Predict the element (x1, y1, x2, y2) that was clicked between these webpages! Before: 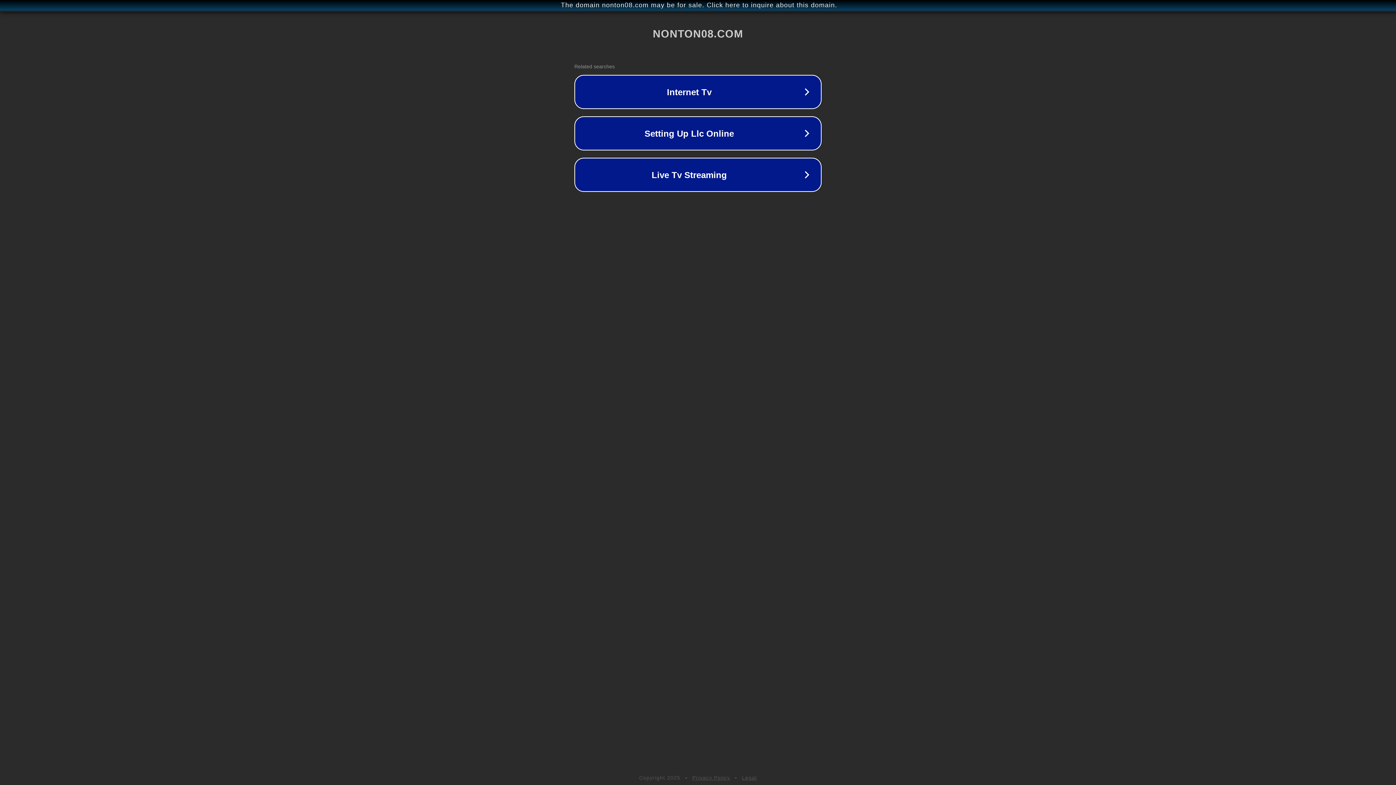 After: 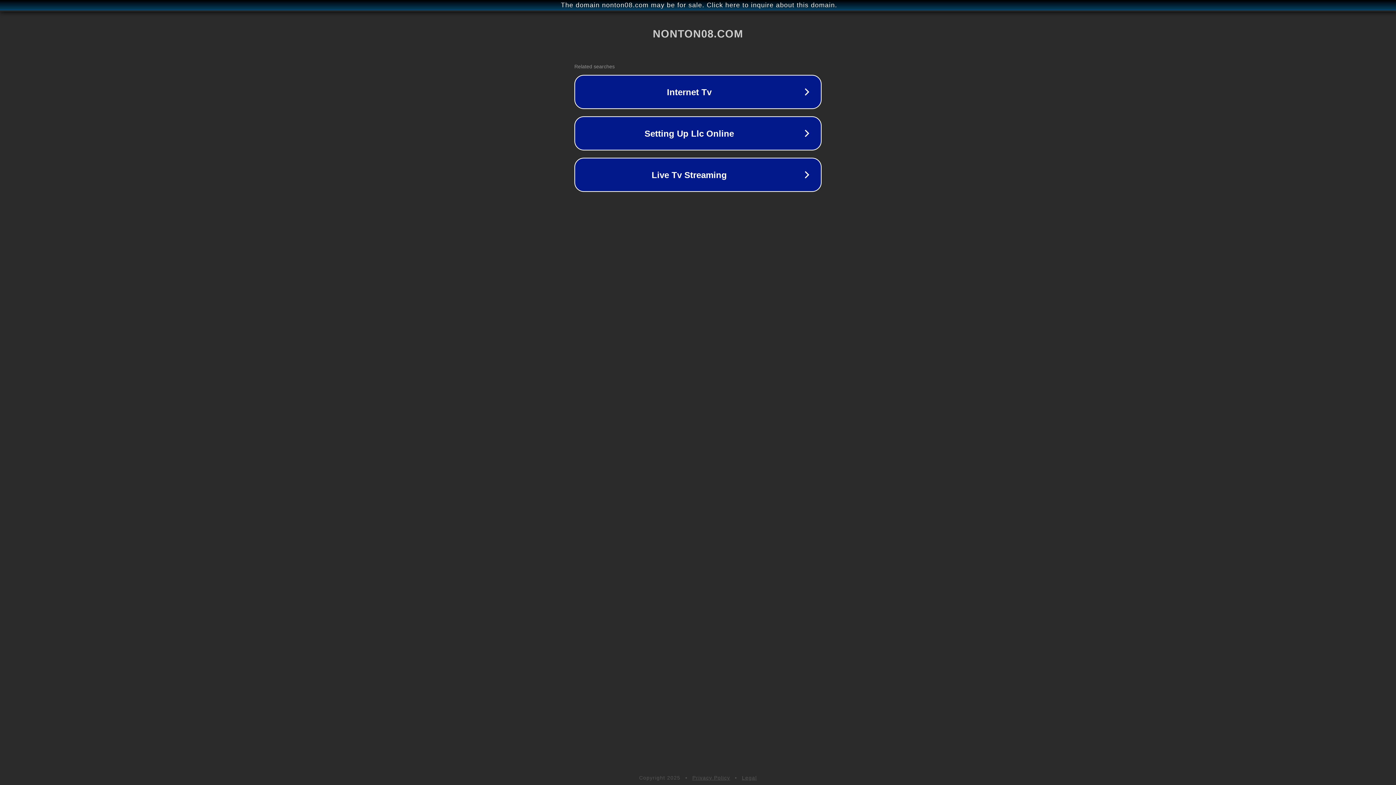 Action: label: Legal bbox: (742, 775, 757, 781)